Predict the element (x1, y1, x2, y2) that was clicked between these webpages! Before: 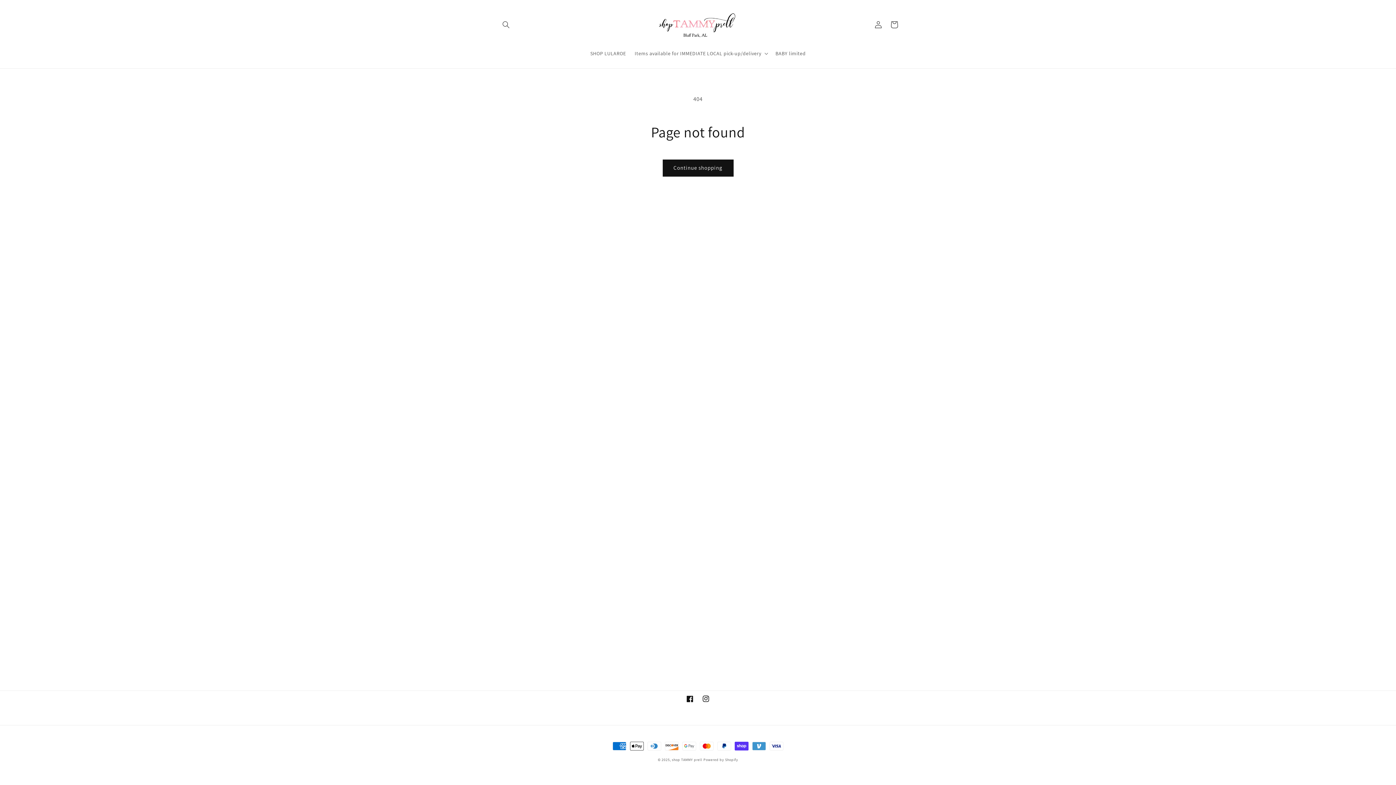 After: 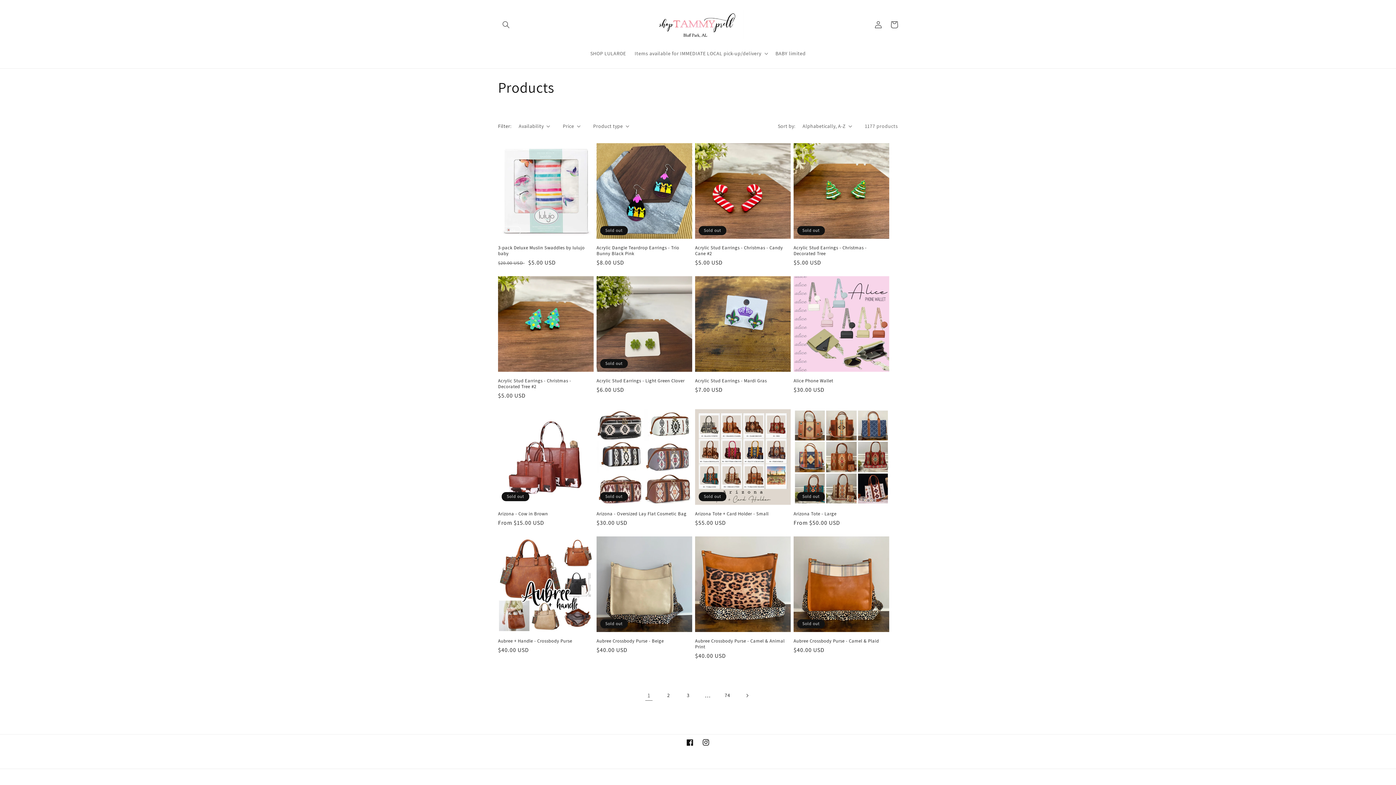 Action: label: Continue shopping bbox: (662, 159, 733, 176)